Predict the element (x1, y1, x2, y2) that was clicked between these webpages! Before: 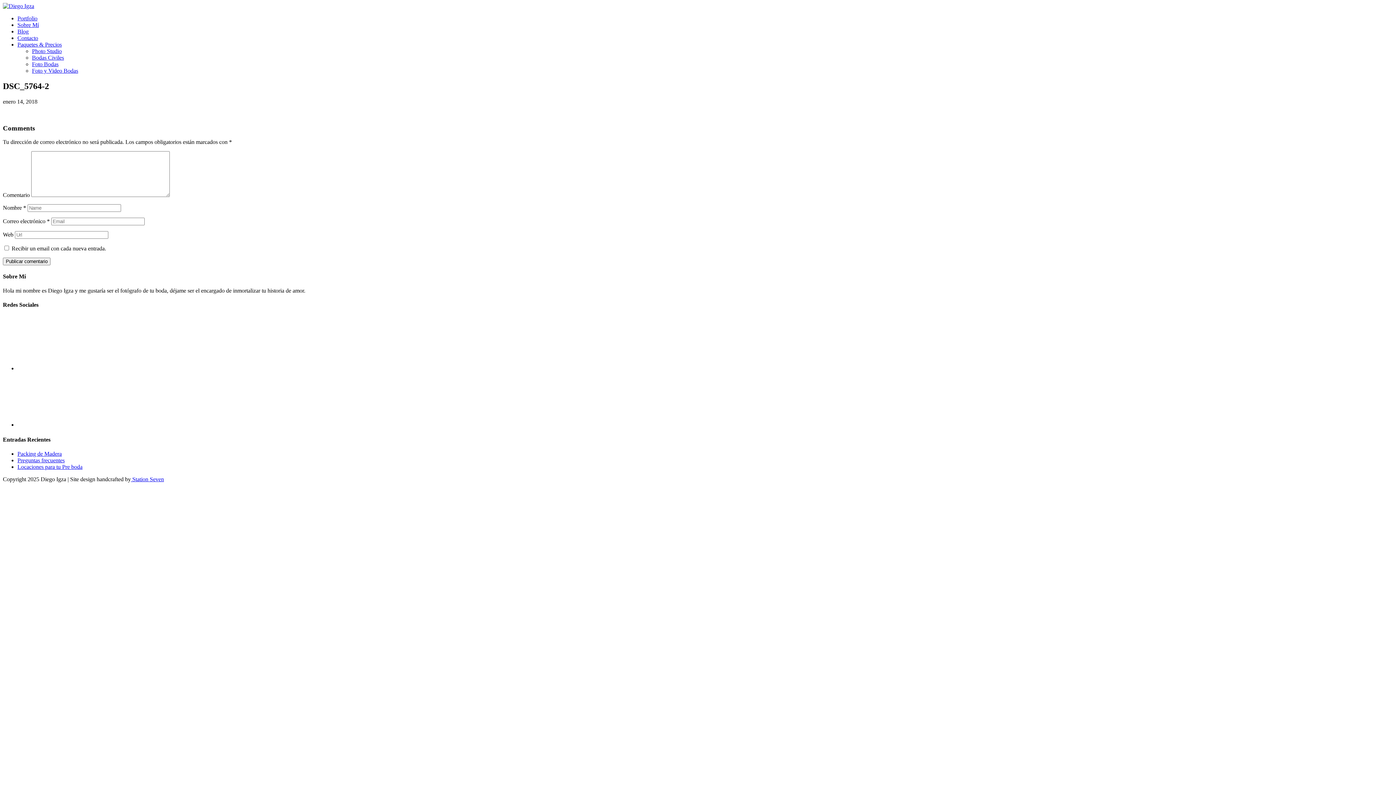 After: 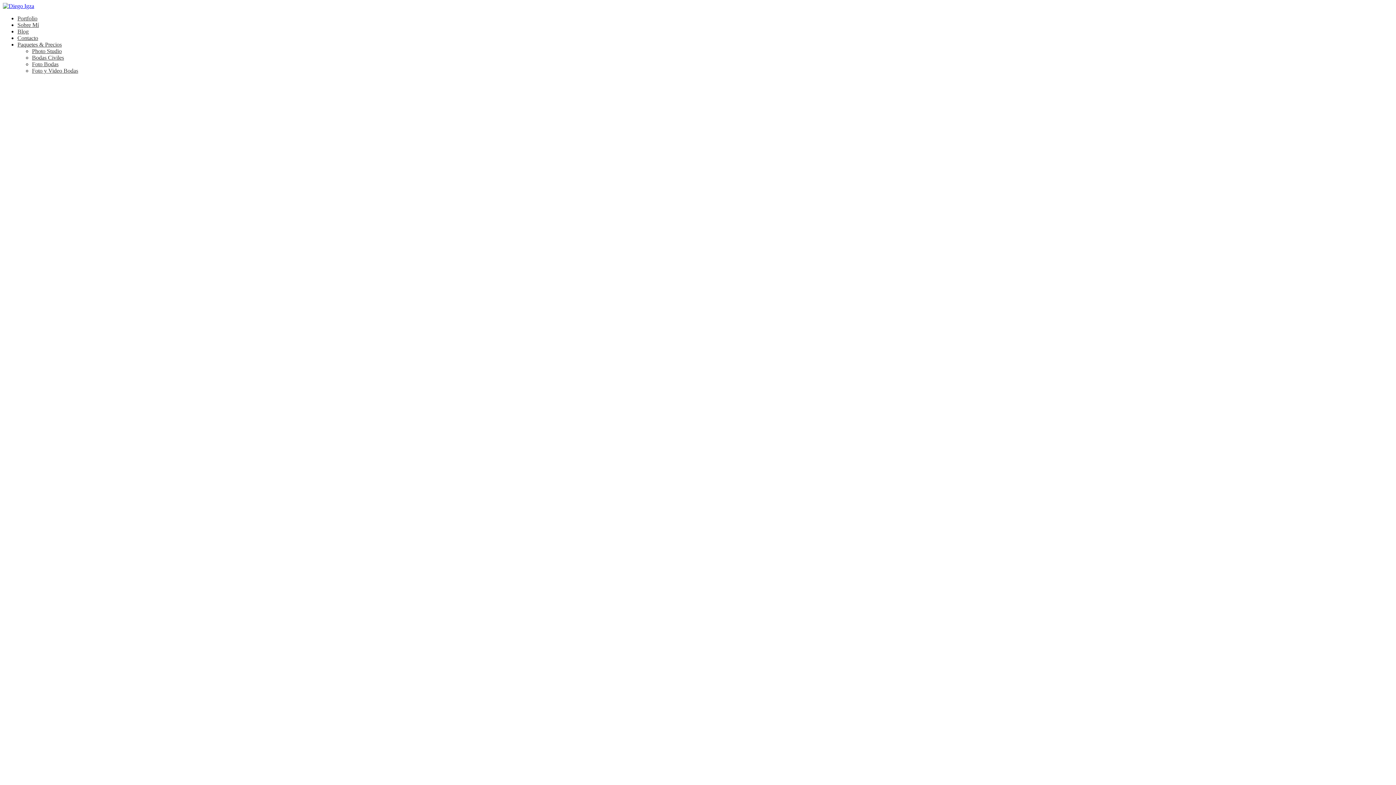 Action: bbox: (2, 2, 34, 9)